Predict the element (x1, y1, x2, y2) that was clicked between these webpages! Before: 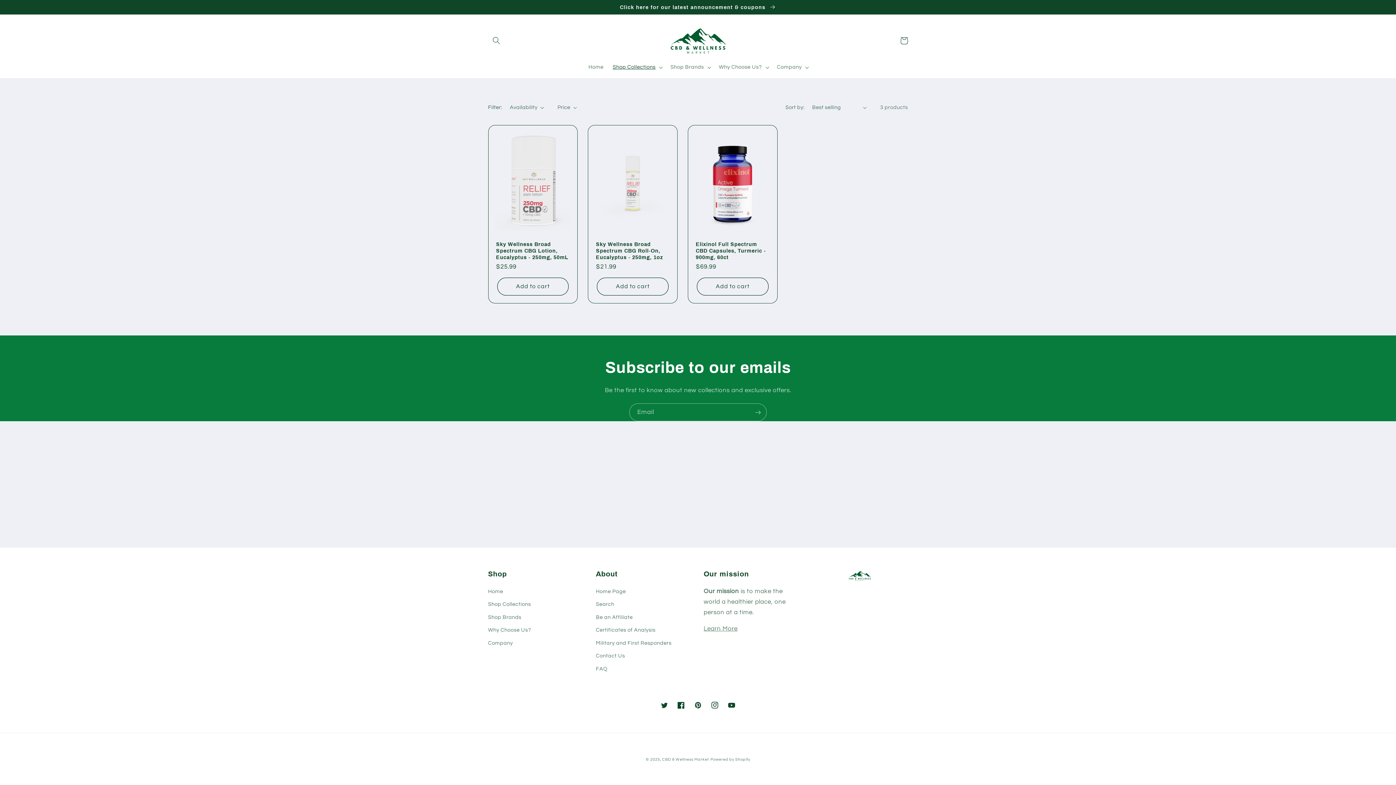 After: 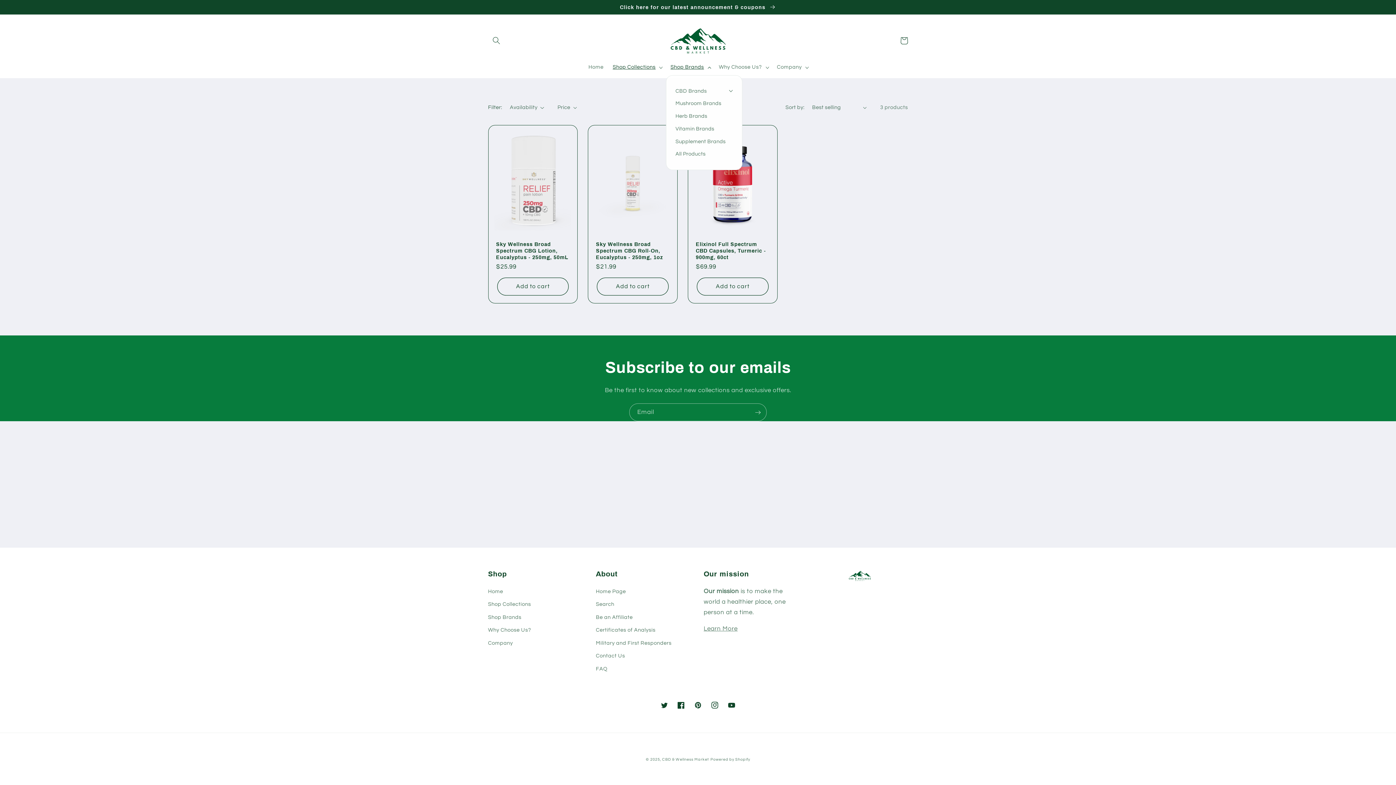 Action: label: Shop Brands bbox: (666, 59, 714, 75)